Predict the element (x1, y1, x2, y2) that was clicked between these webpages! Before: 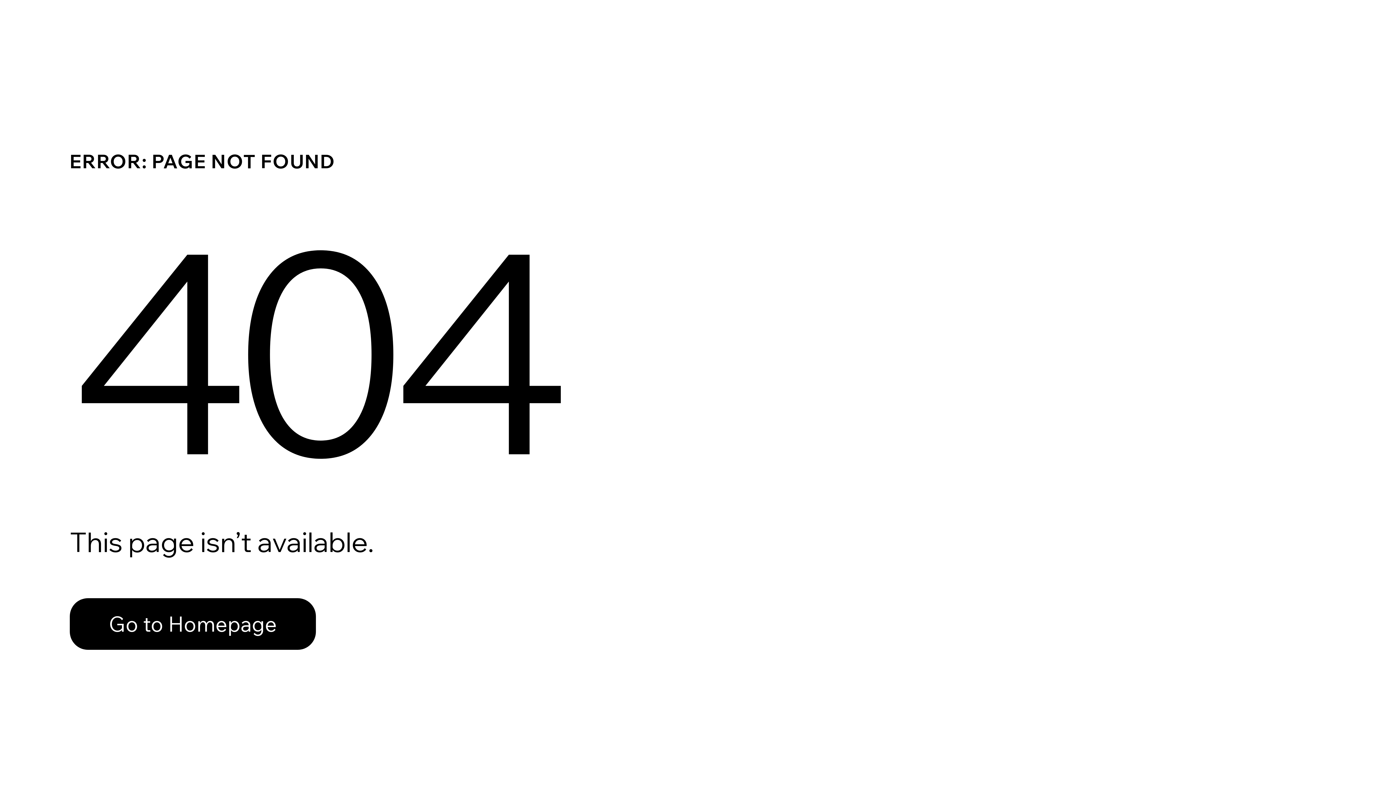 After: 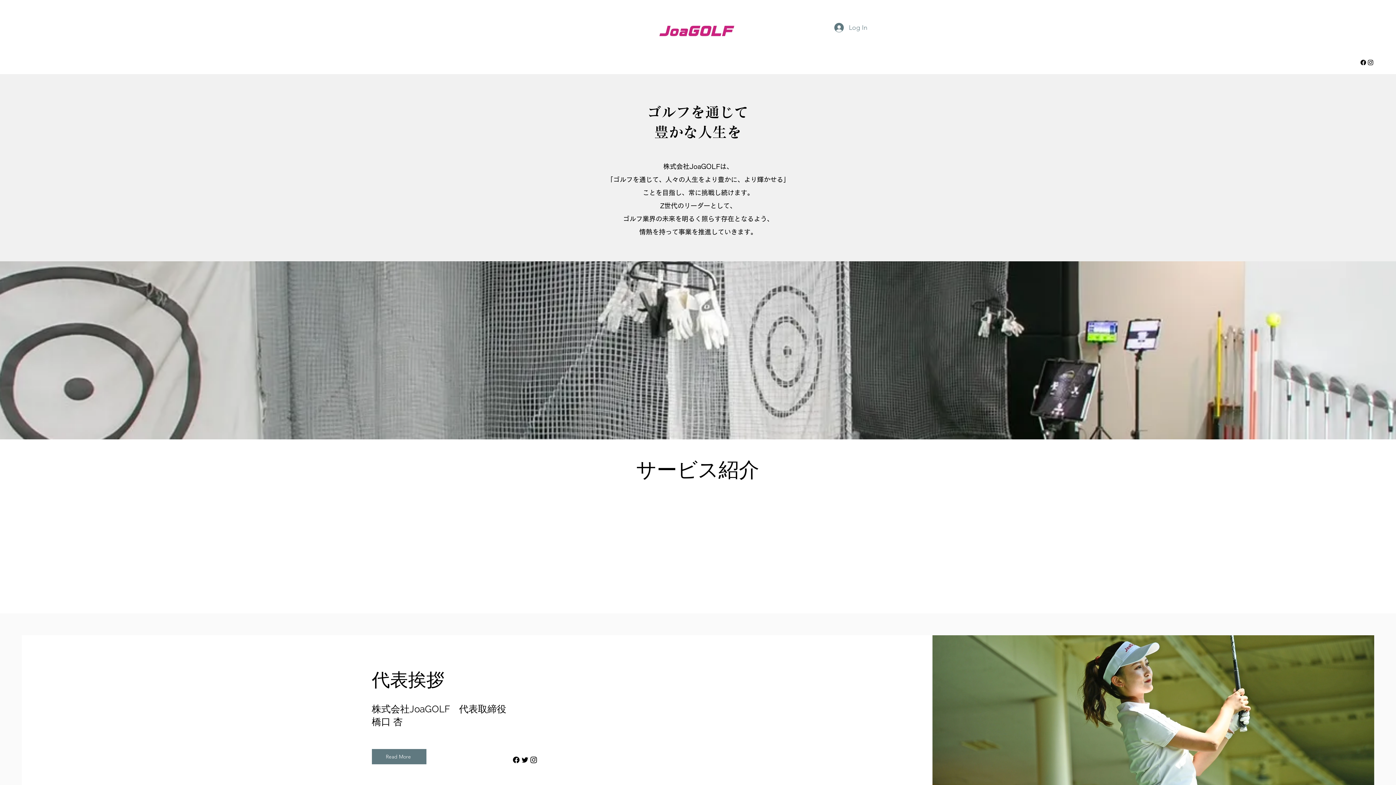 Action: bbox: (69, 598, 316, 650) label: Go to Homepage